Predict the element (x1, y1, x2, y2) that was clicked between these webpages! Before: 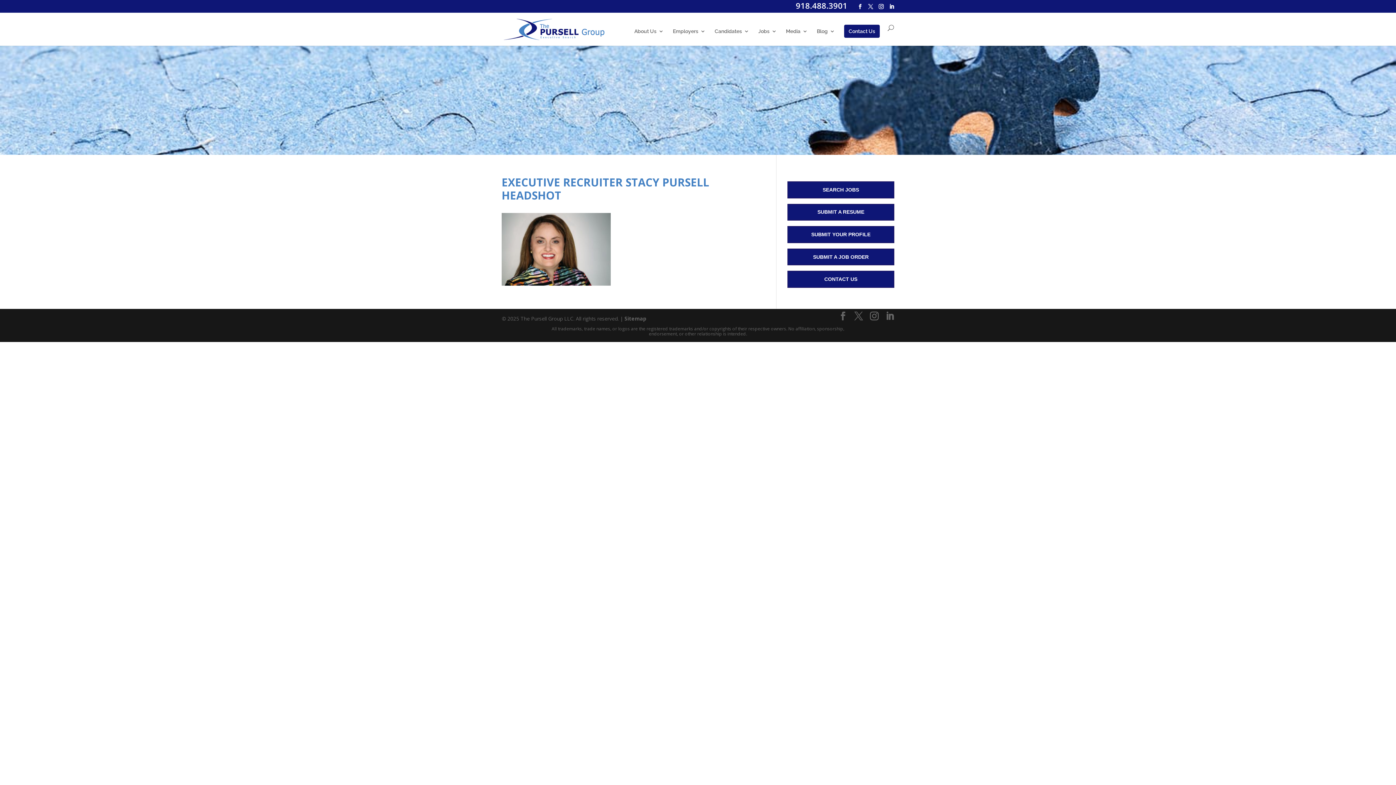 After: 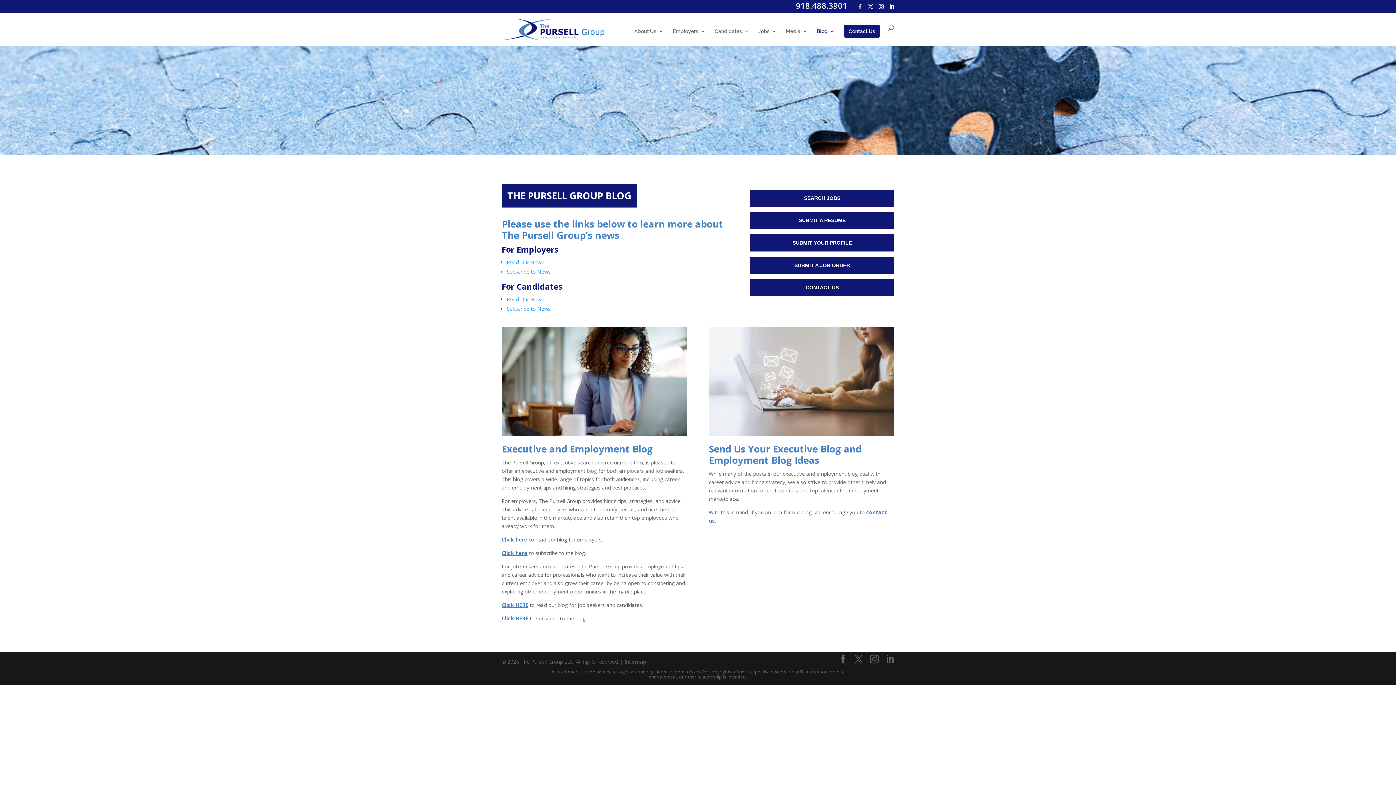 Action: label: Blog bbox: (817, 28, 835, 45)